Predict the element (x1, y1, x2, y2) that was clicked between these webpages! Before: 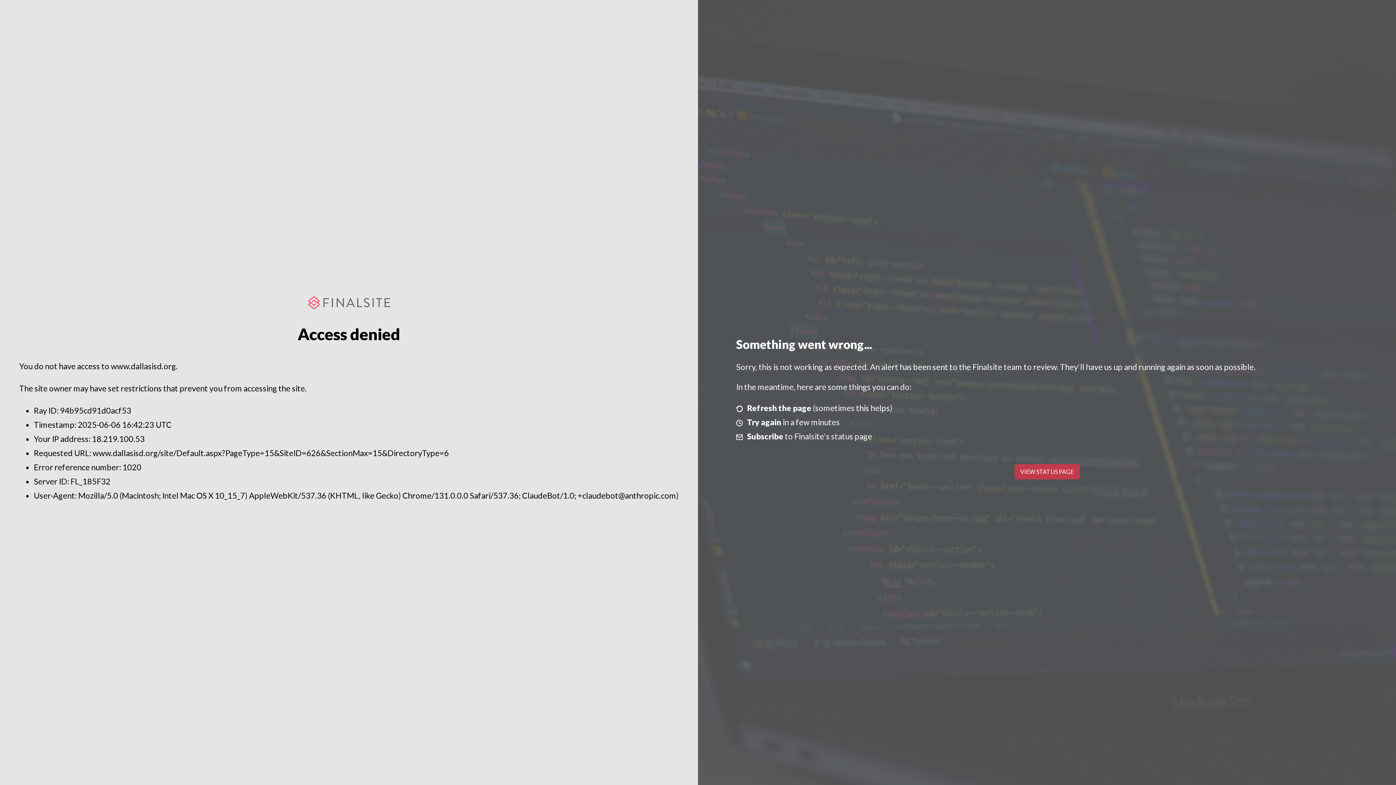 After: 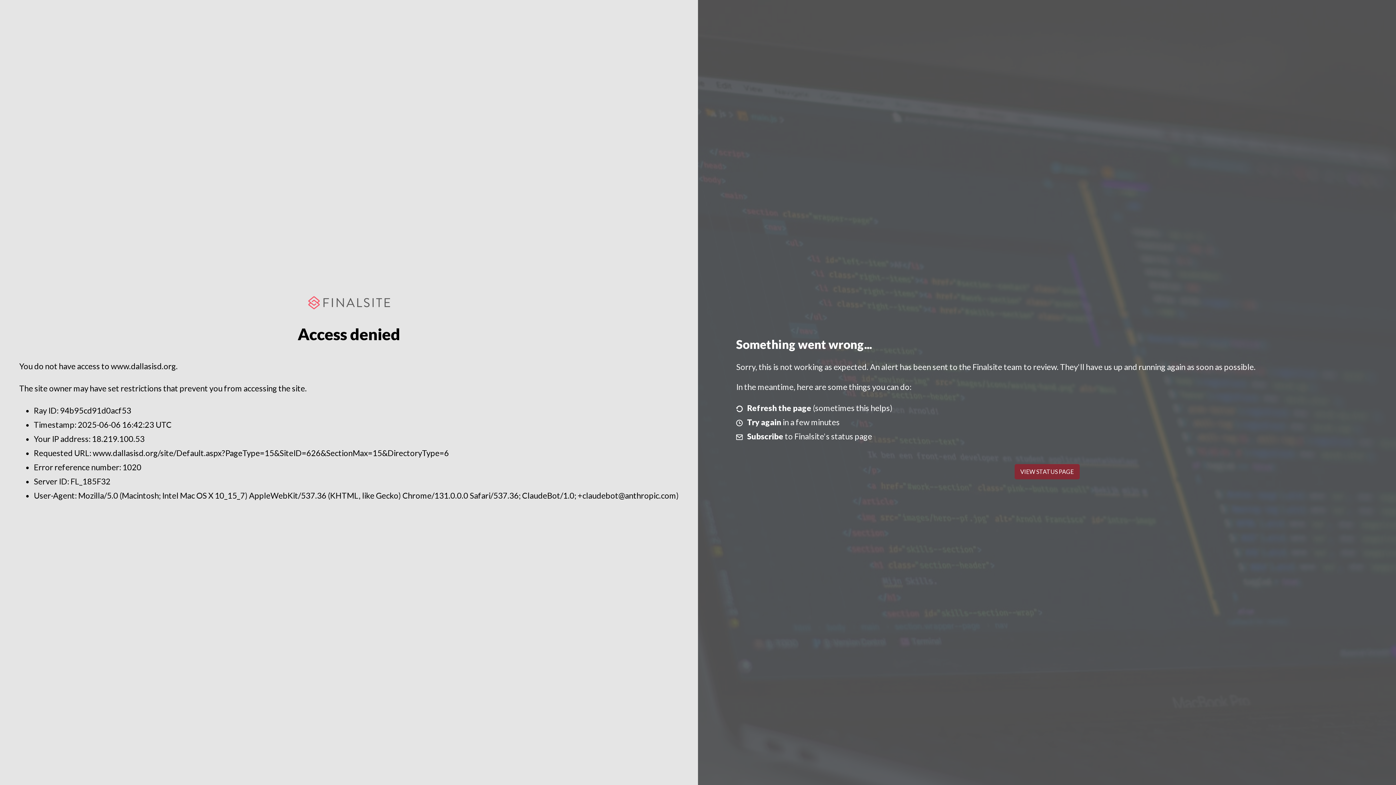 Action: bbox: (1014, 464, 1079, 479) label: VIEW STATUS PAGE